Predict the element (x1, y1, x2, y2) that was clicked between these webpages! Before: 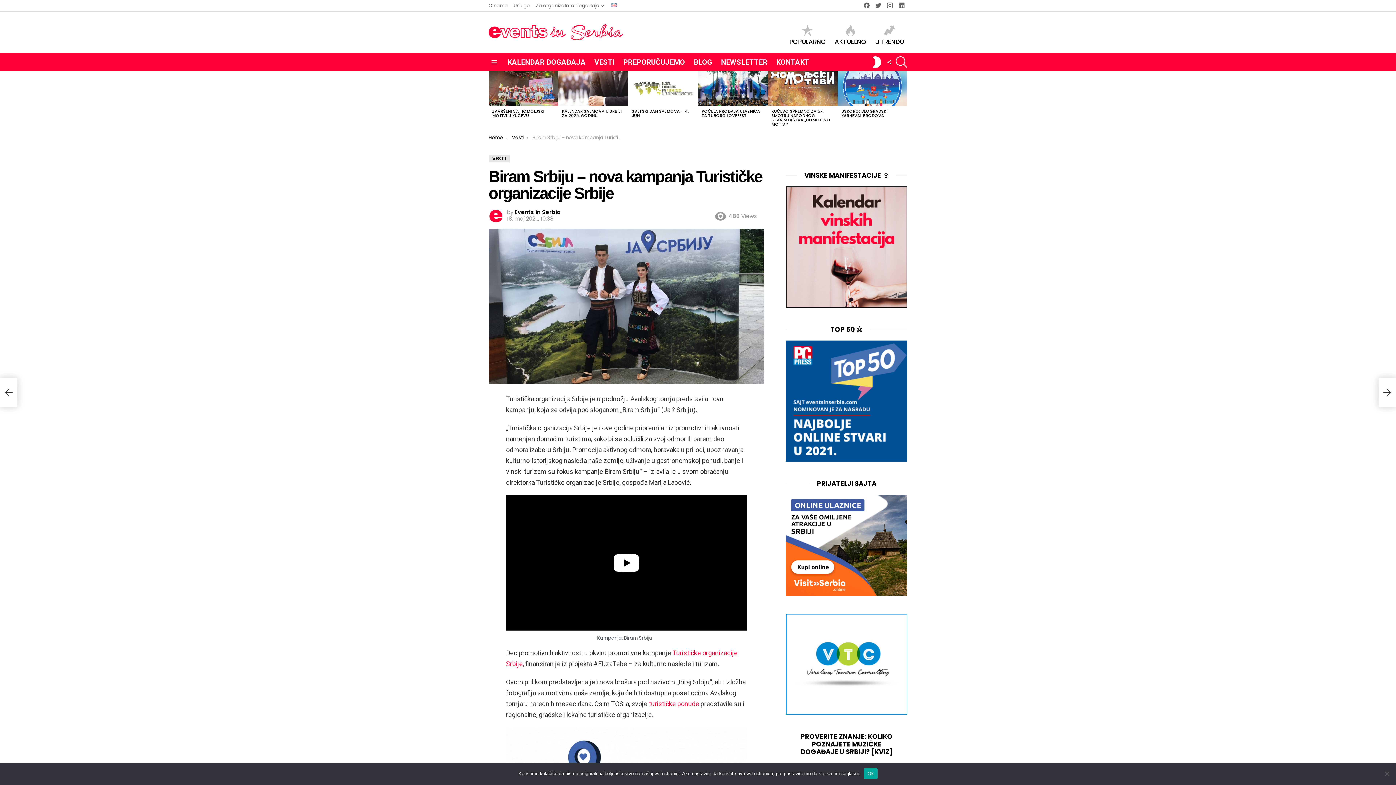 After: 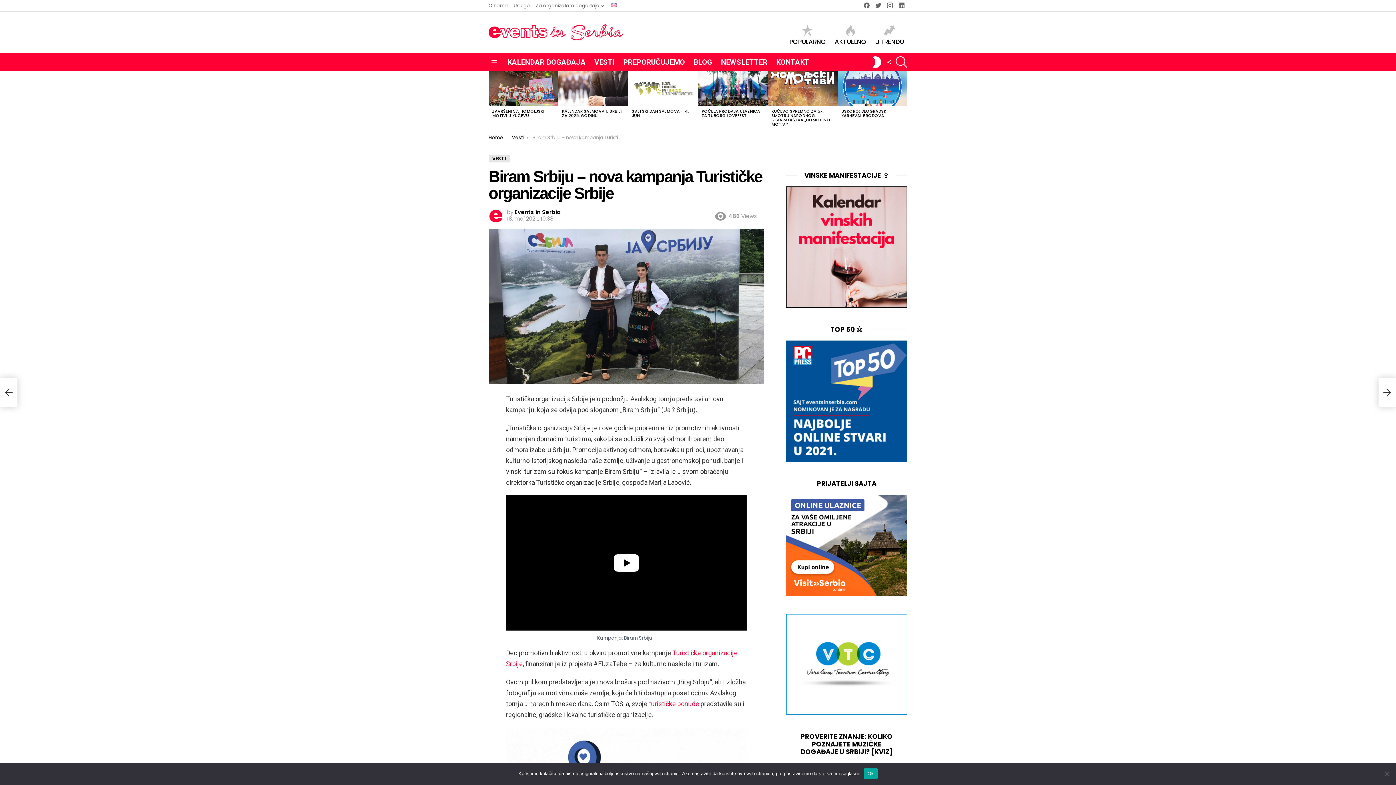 Action: label: turističke ponude (otvara se u novom jezičku) bbox: (649, 700, 699, 708)